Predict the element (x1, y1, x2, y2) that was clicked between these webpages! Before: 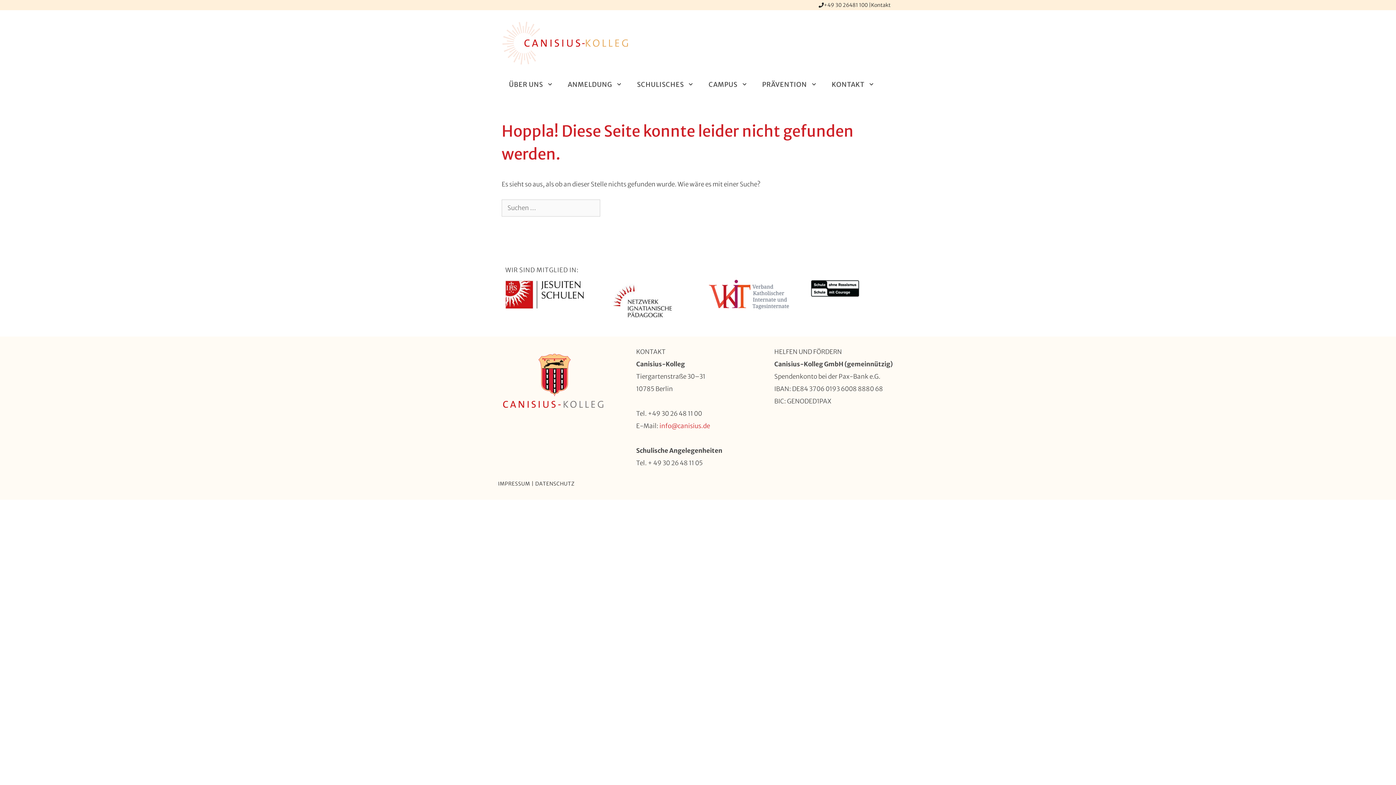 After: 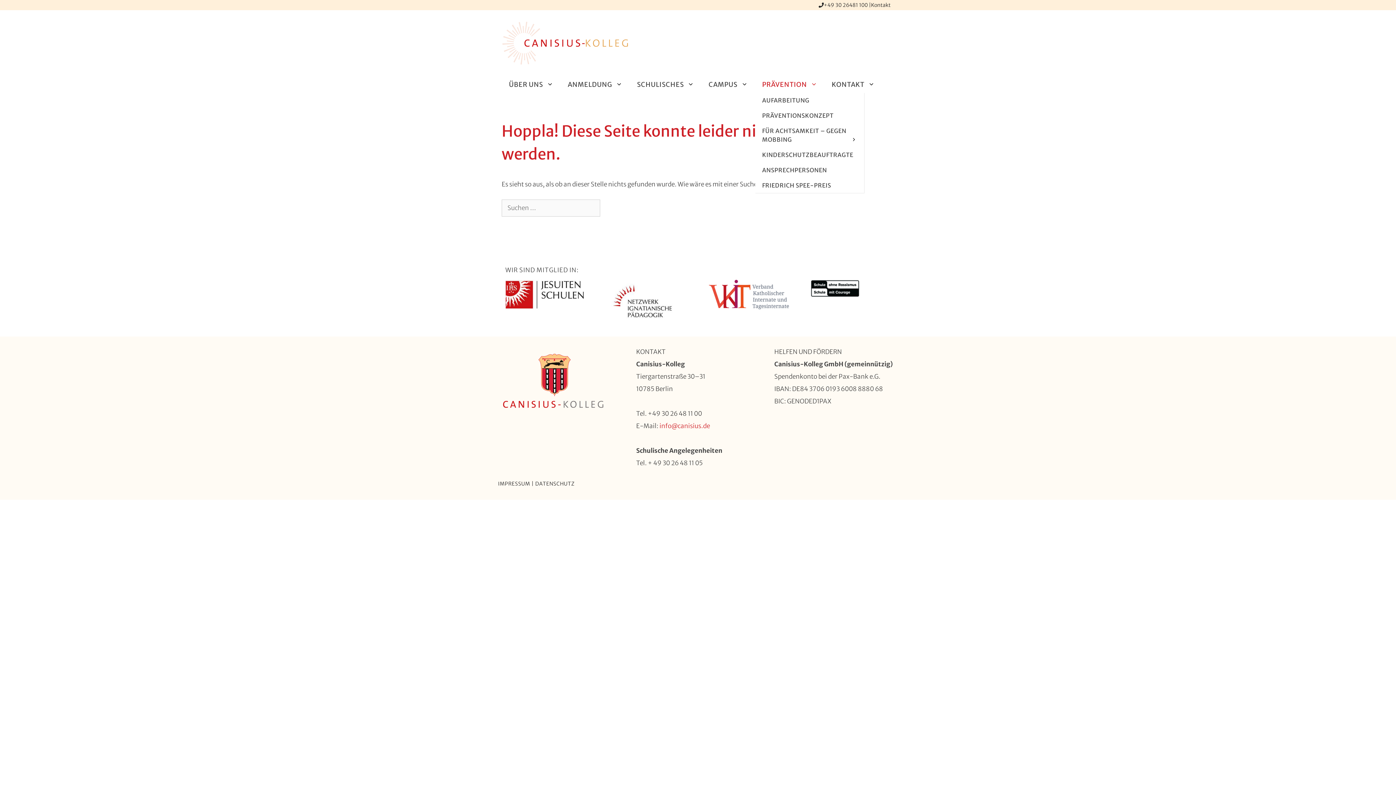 Action: bbox: (755, 76, 824, 92) label: PRÄVENTION